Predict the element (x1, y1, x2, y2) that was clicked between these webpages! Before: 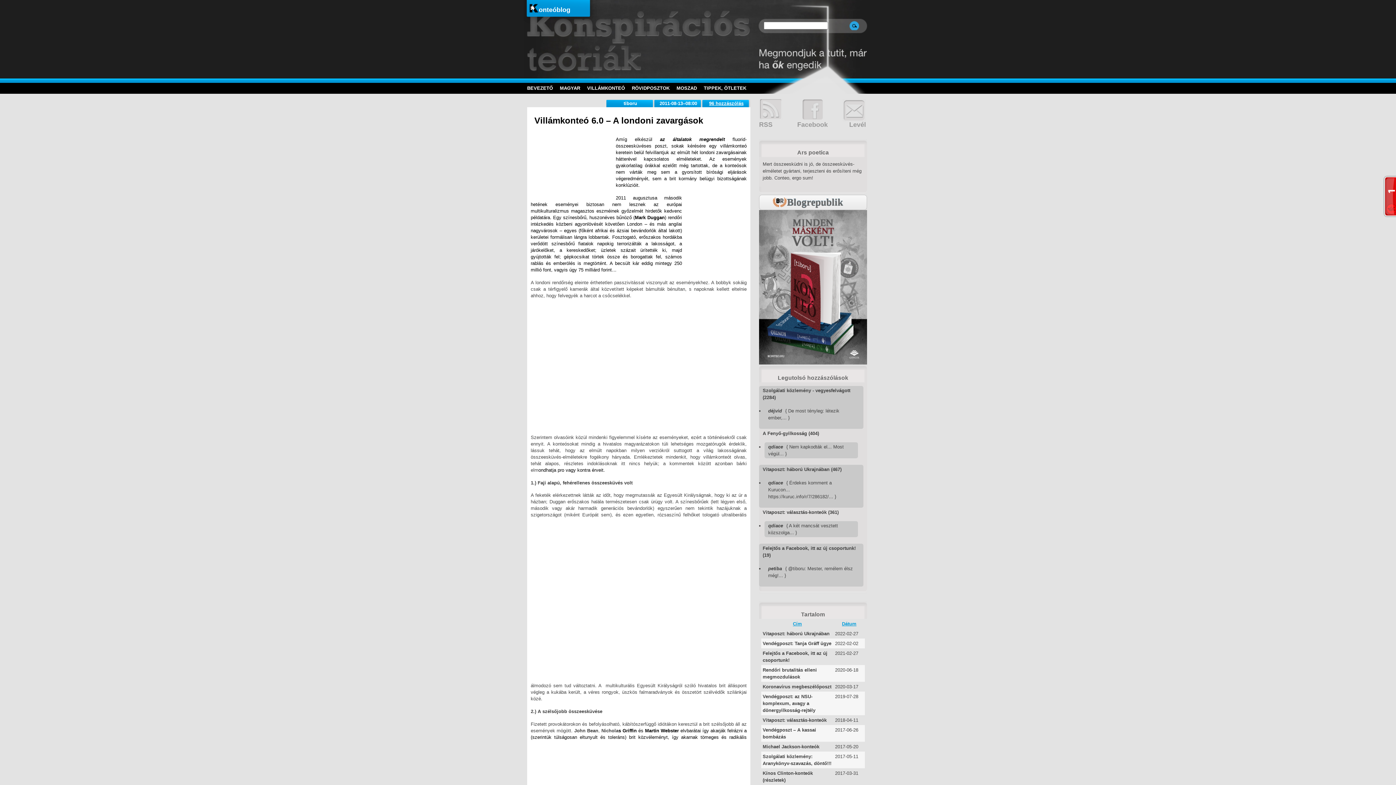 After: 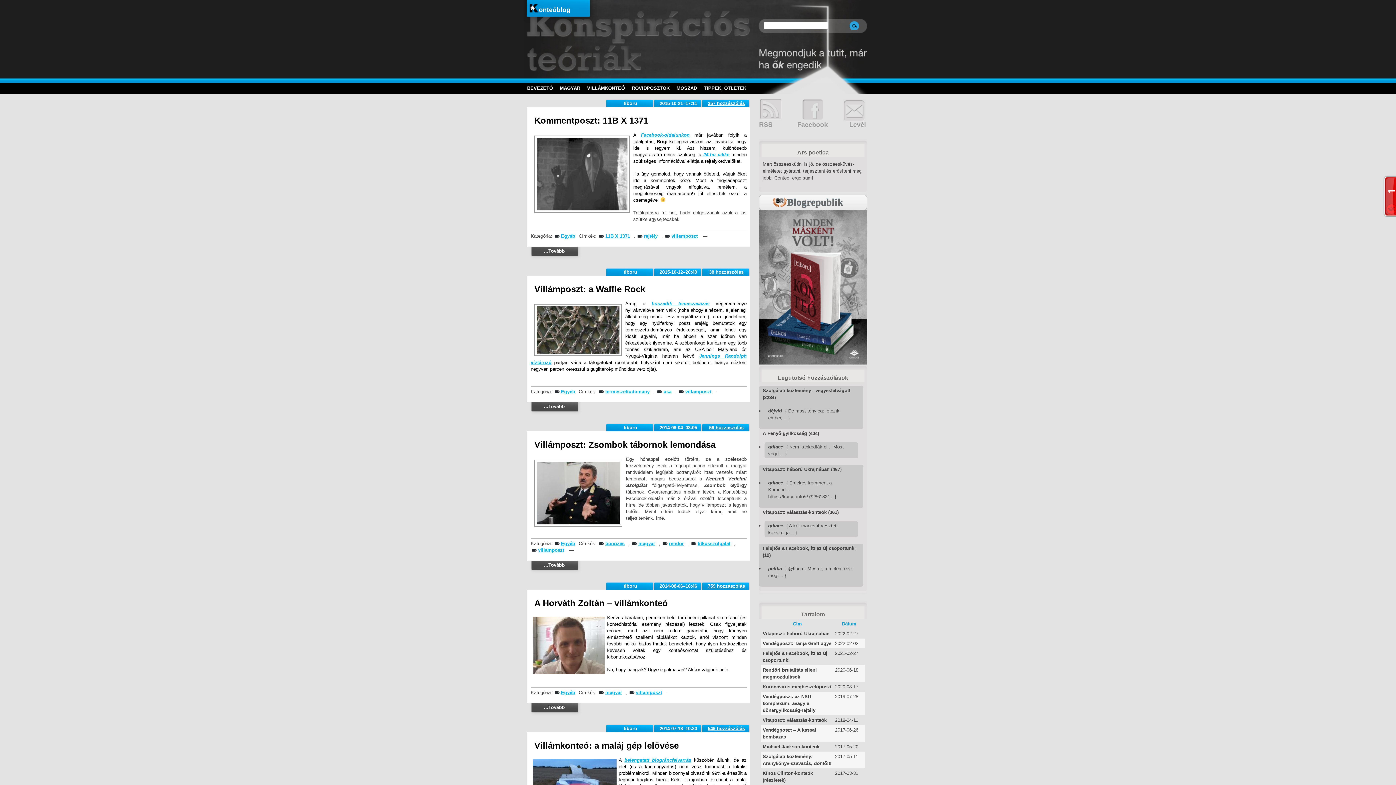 Action: bbox: (587, 85, 625, 90) label: VILLÁMKONTEÓ